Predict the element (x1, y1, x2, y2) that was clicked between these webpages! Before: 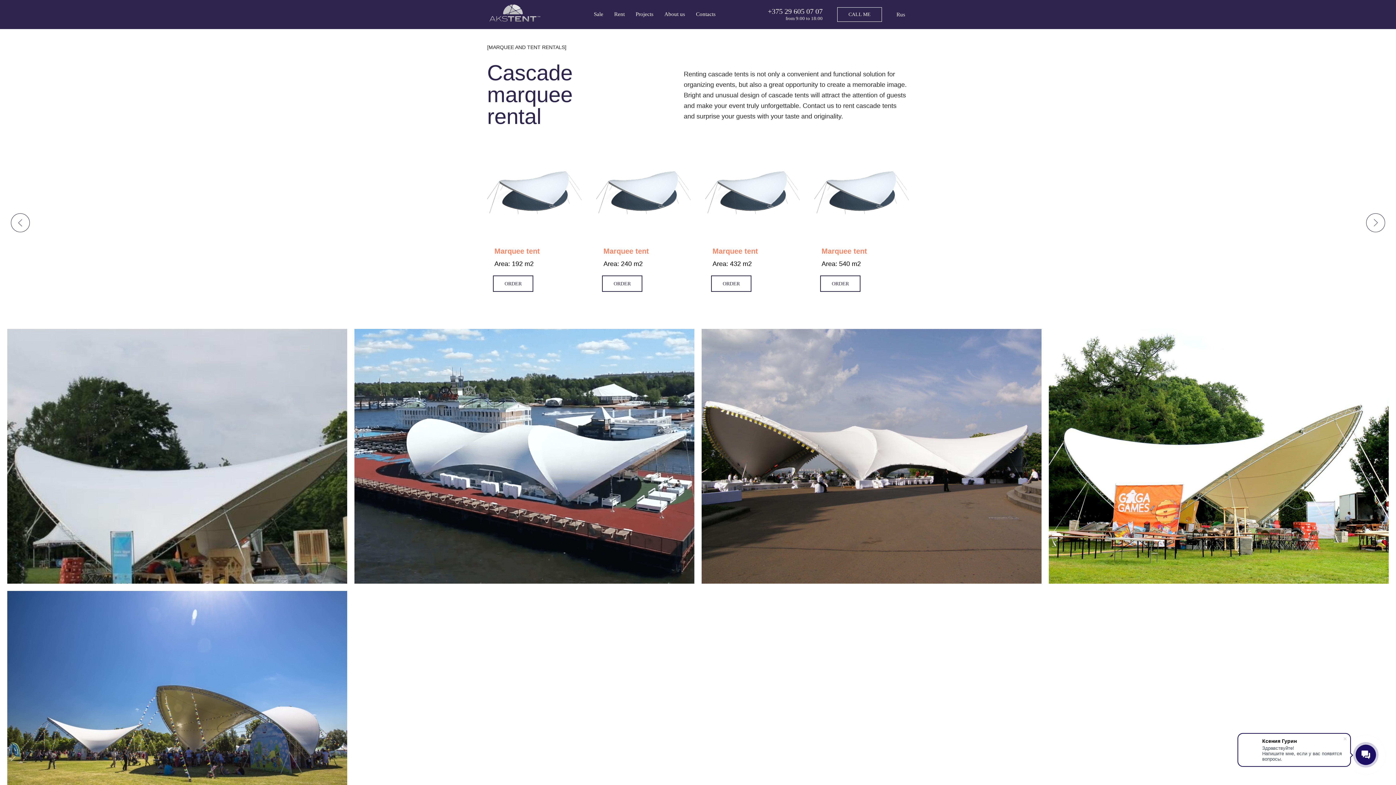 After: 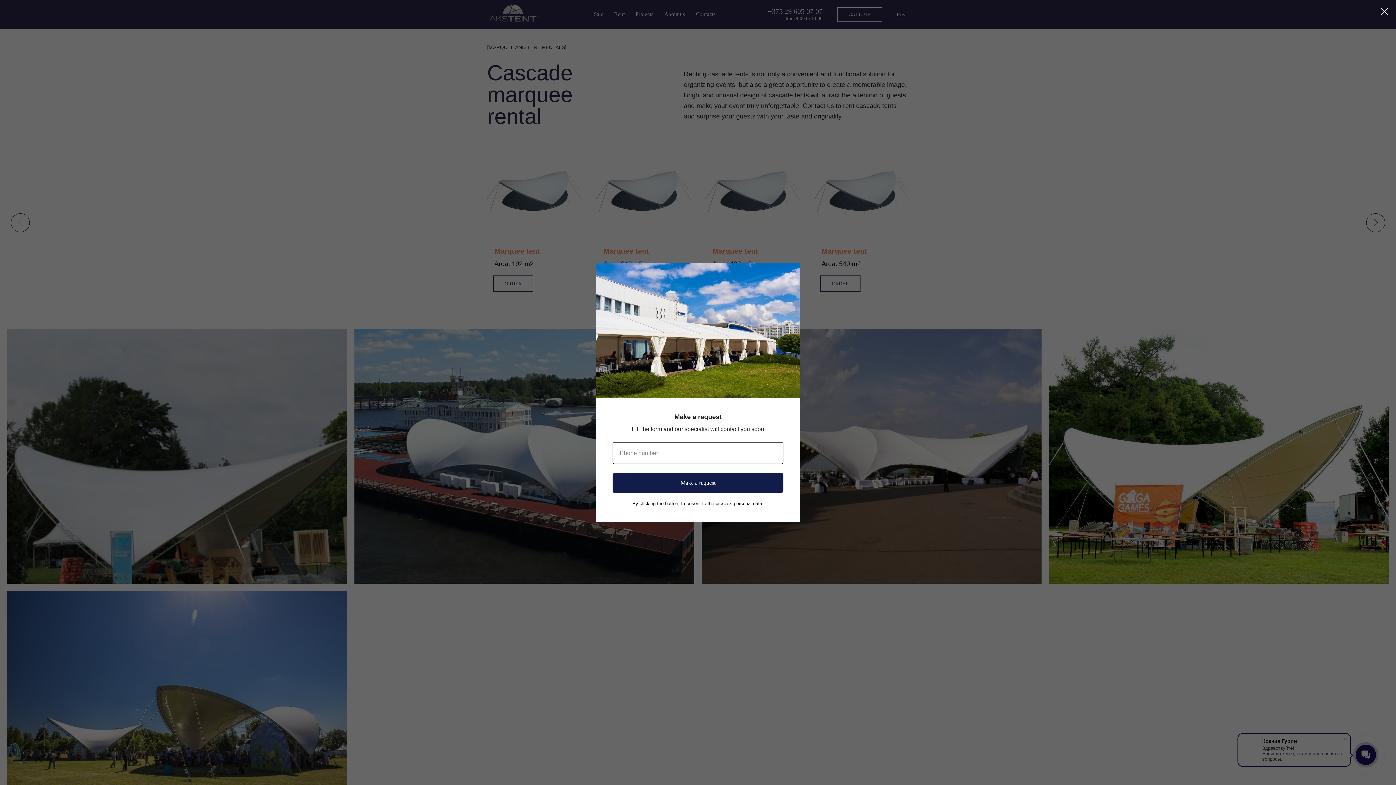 Action: bbox: (837, 7, 882, 21) label: CALL ME